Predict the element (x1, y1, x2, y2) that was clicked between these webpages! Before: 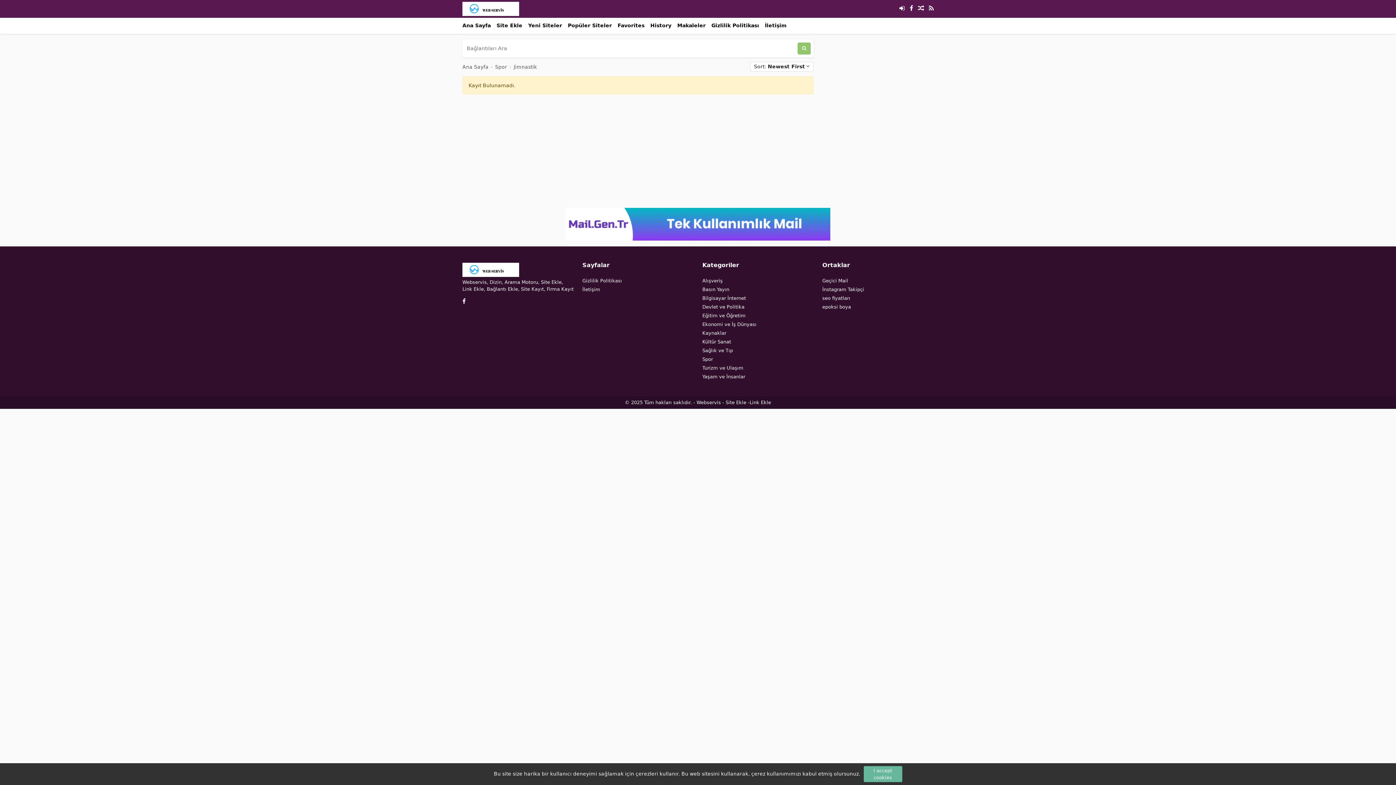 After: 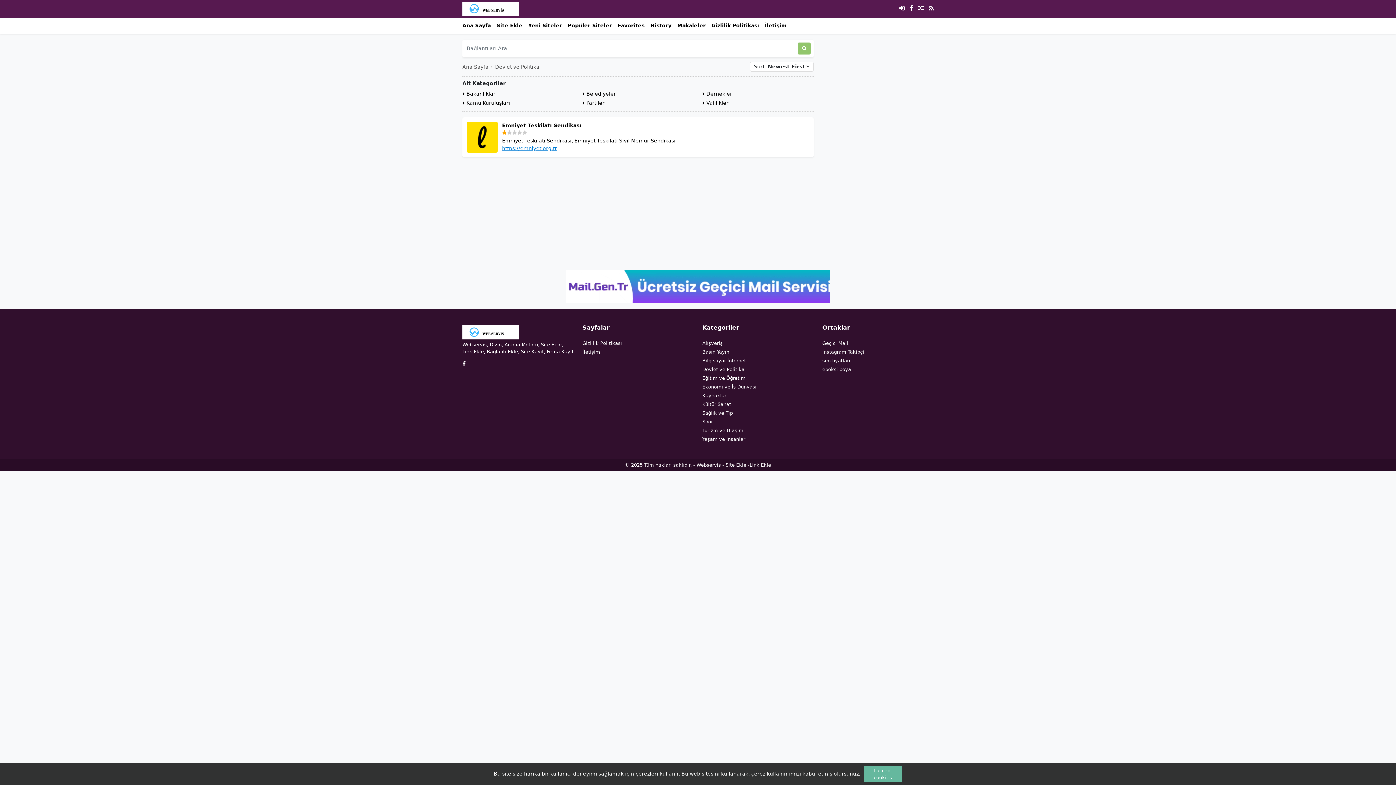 Action: bbox: (702, 304, 744, 309) label: Devlet ve Politika